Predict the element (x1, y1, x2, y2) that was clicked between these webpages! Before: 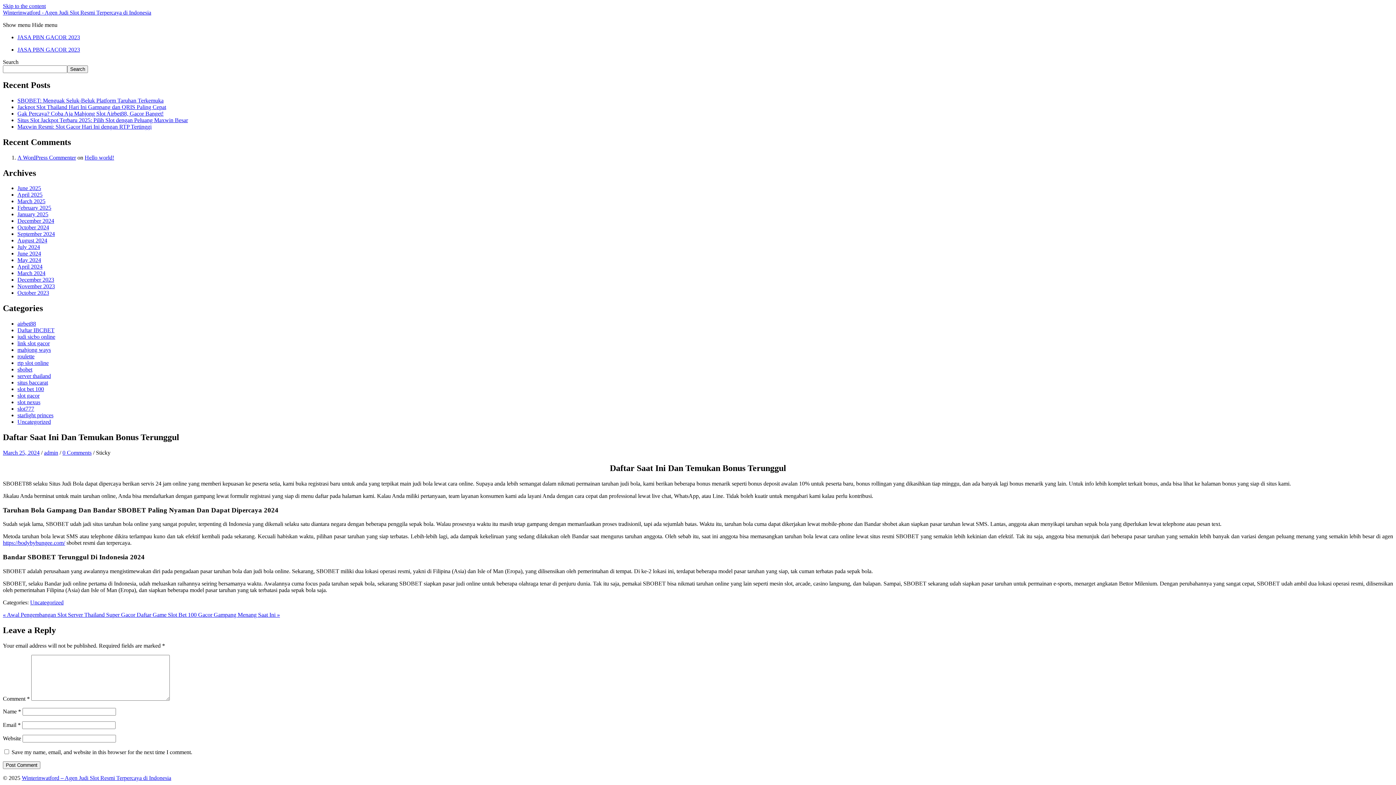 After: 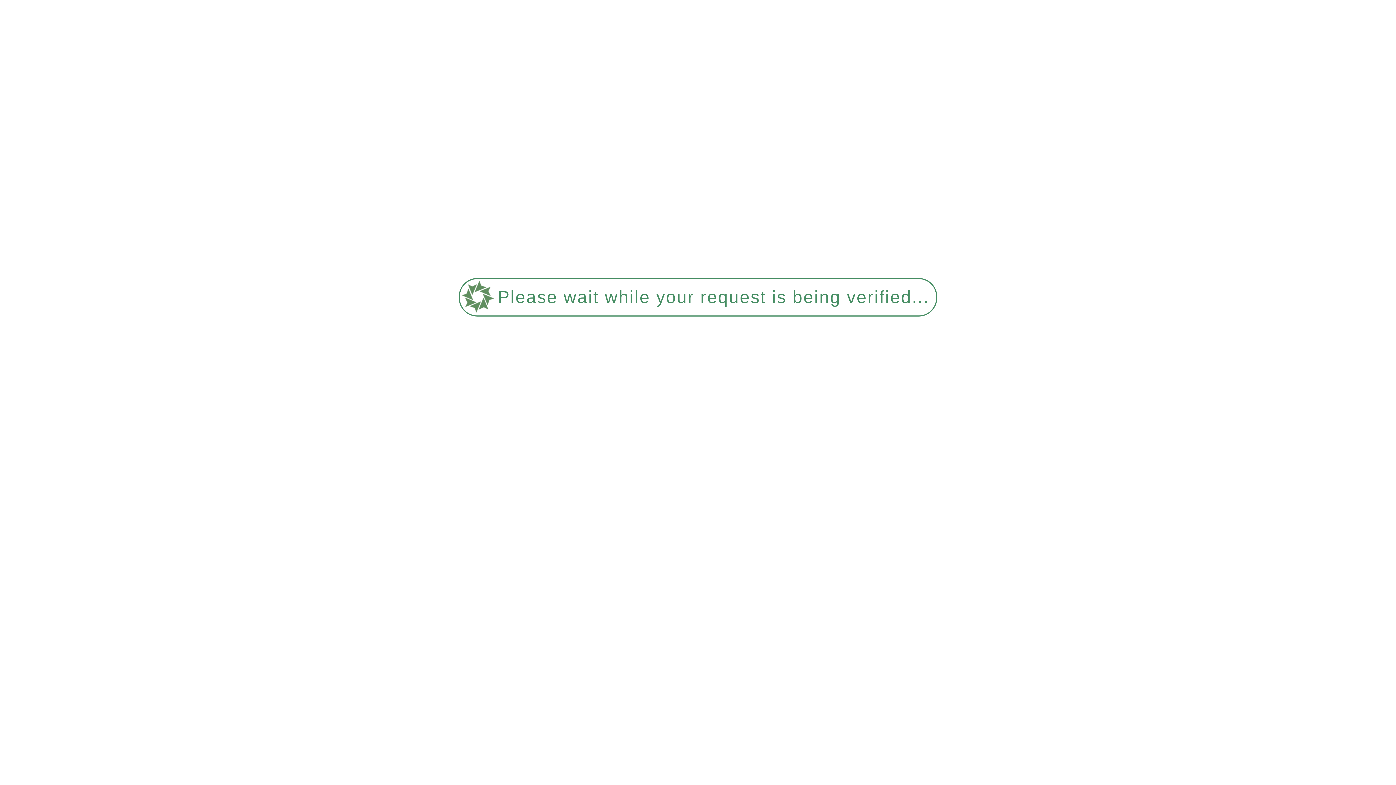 Action: label: JASA PBN GACOR 2023 bbox: (17, 46, 80, 52)